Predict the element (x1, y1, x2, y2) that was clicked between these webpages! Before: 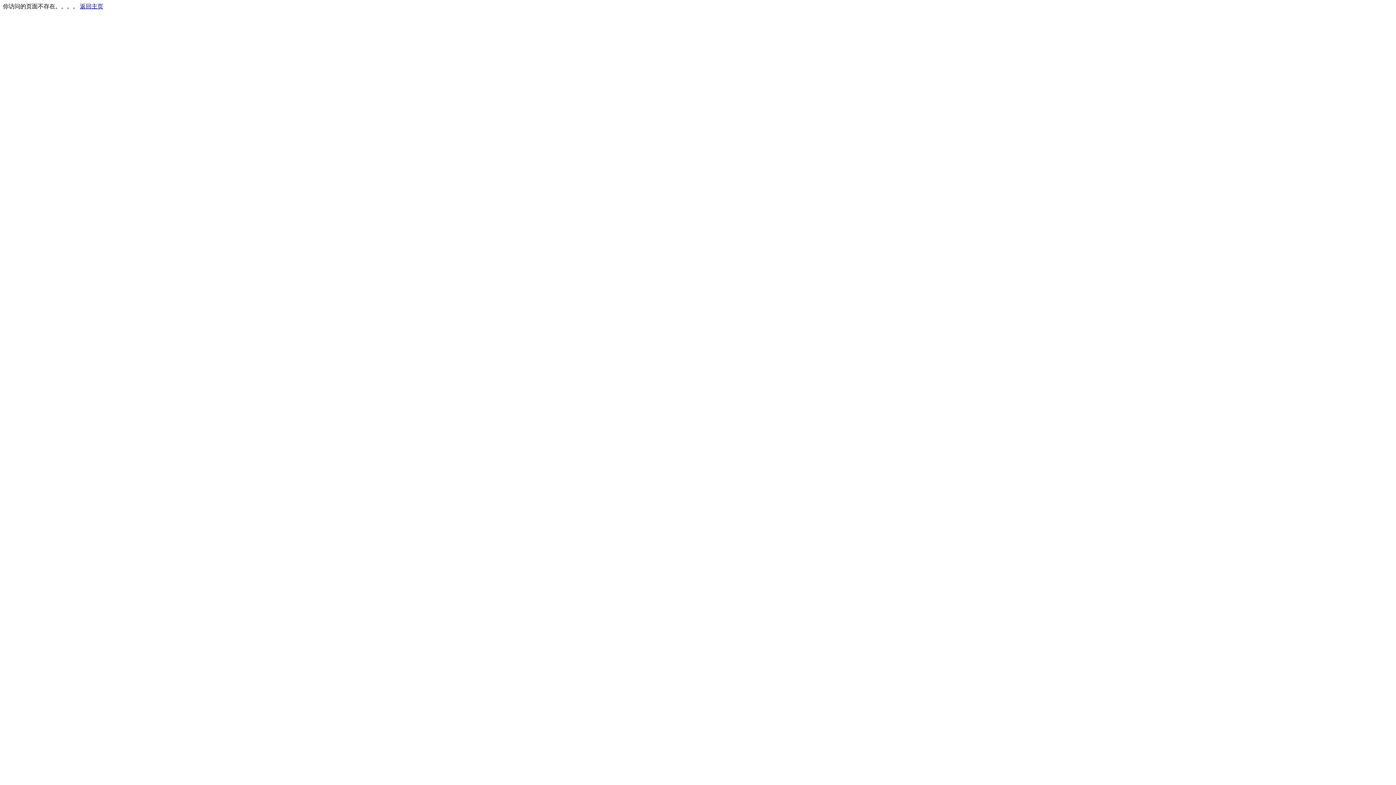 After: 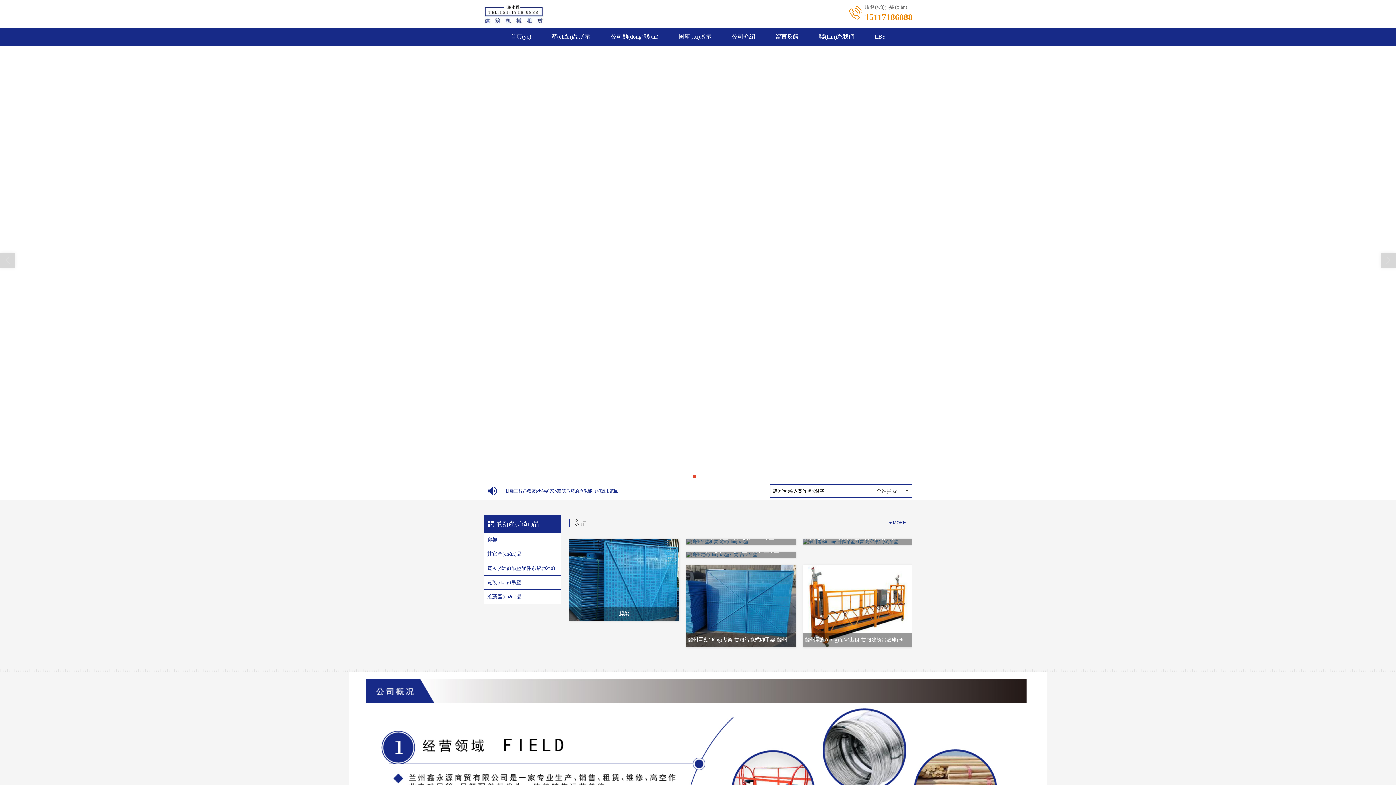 Action: bbox: (80, 3, 103, 9) label: 返回主页